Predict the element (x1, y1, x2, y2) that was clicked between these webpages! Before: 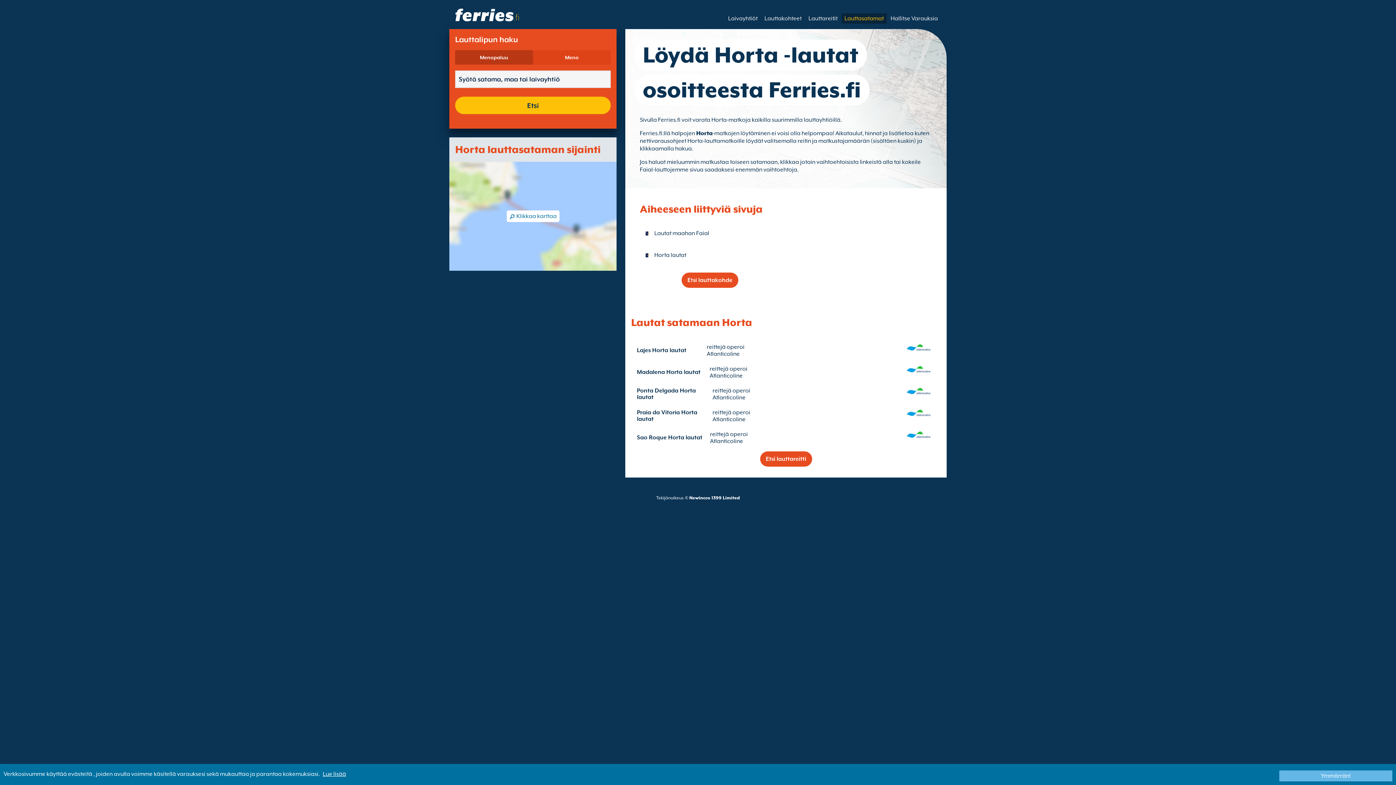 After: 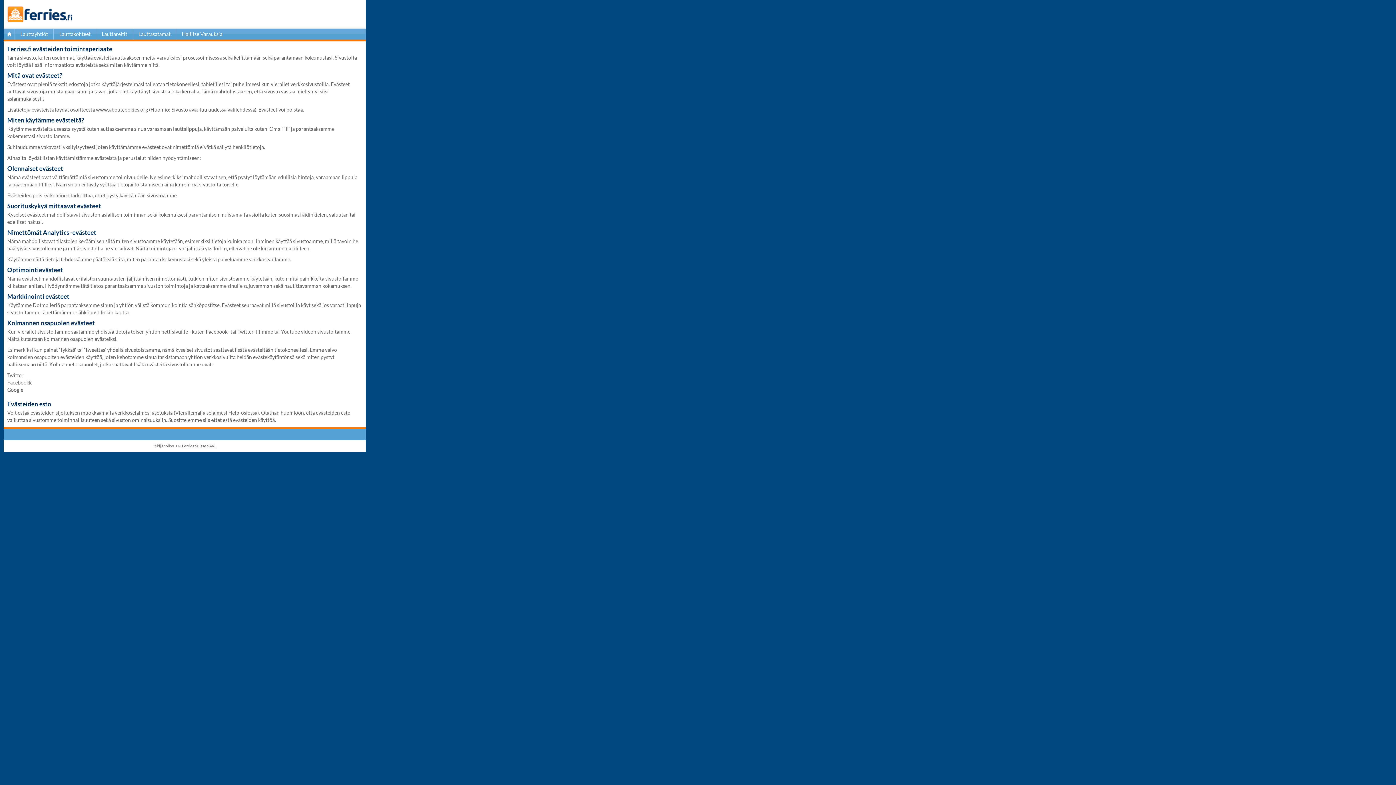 Action: label: Lue lisää bbox: (321, 771, 346, 777)